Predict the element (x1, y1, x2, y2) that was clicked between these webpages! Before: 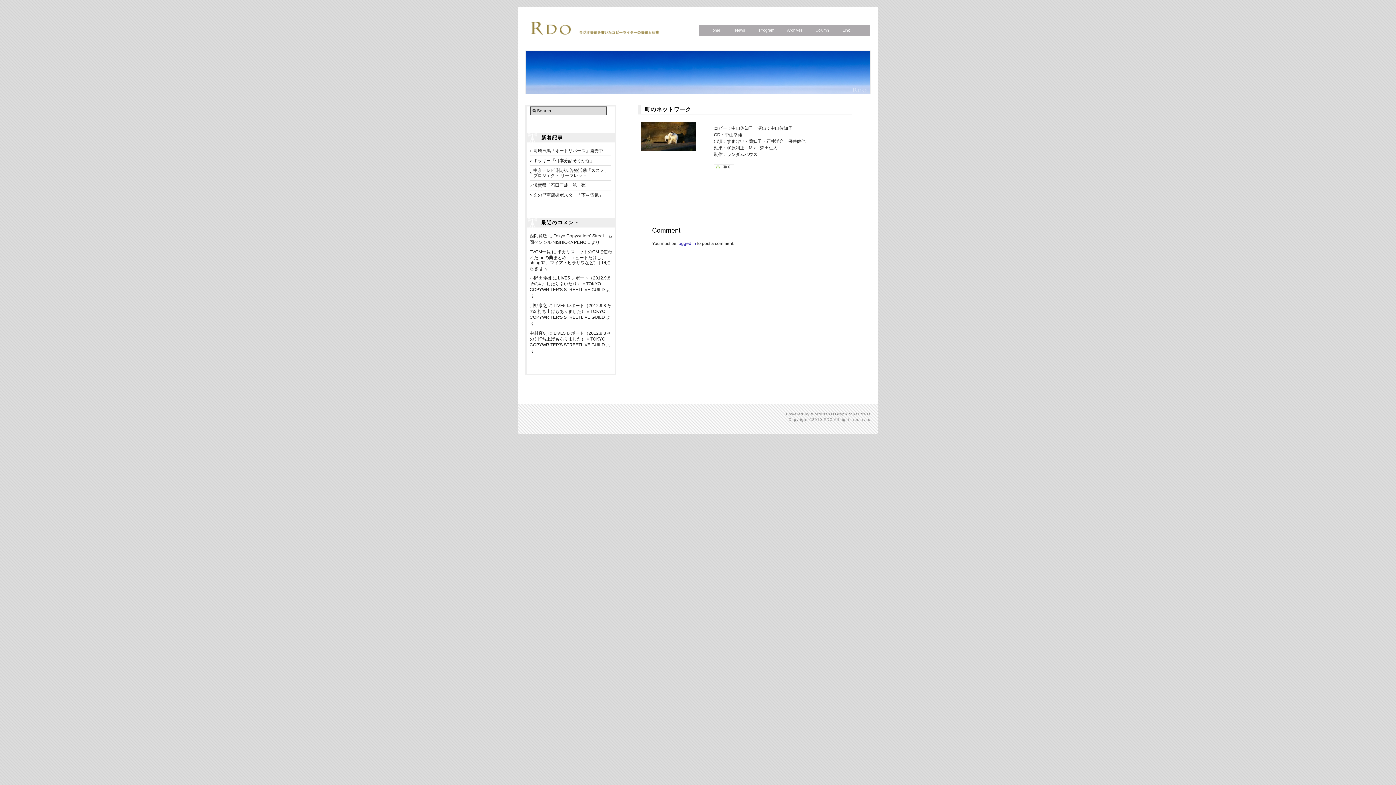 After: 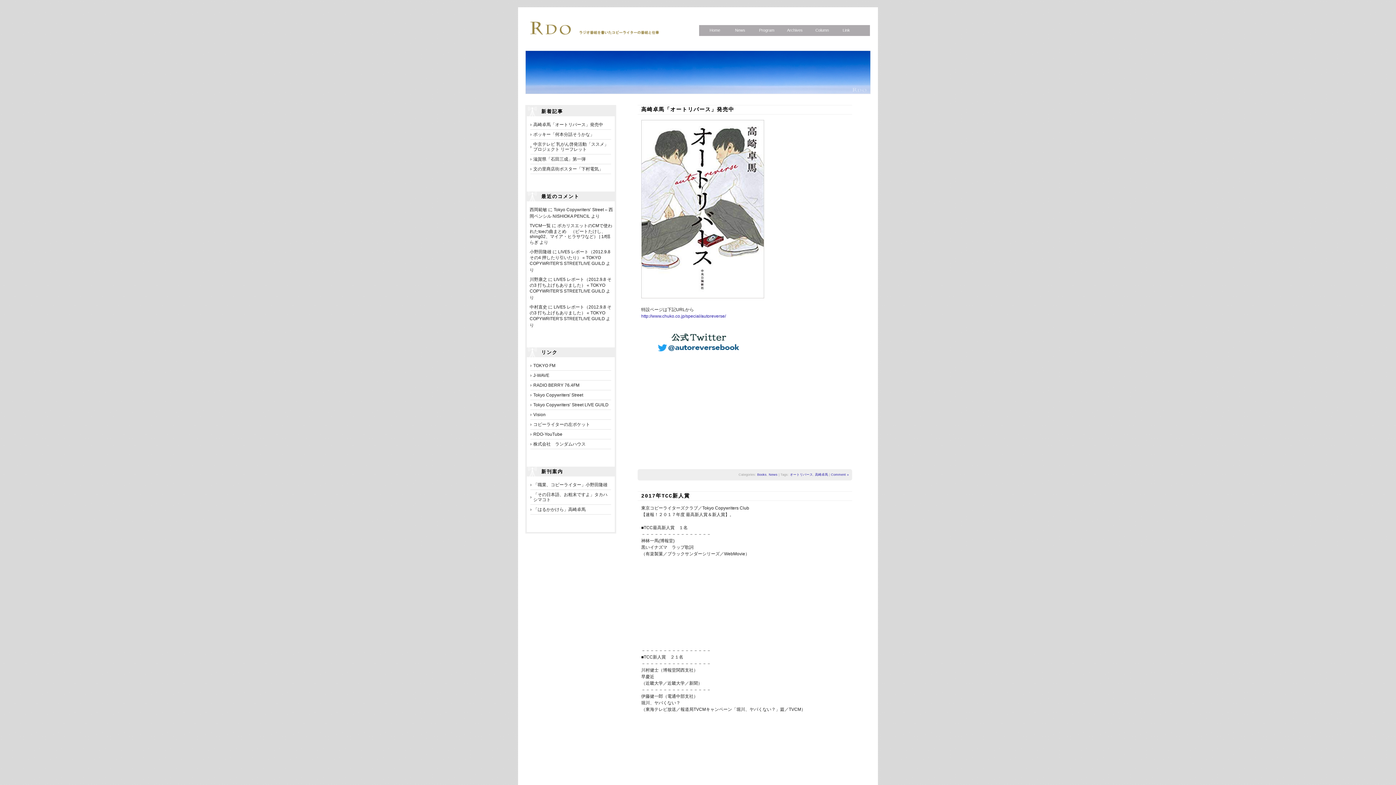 Action: bbox: (730, 25, 749, 35) label:  News 